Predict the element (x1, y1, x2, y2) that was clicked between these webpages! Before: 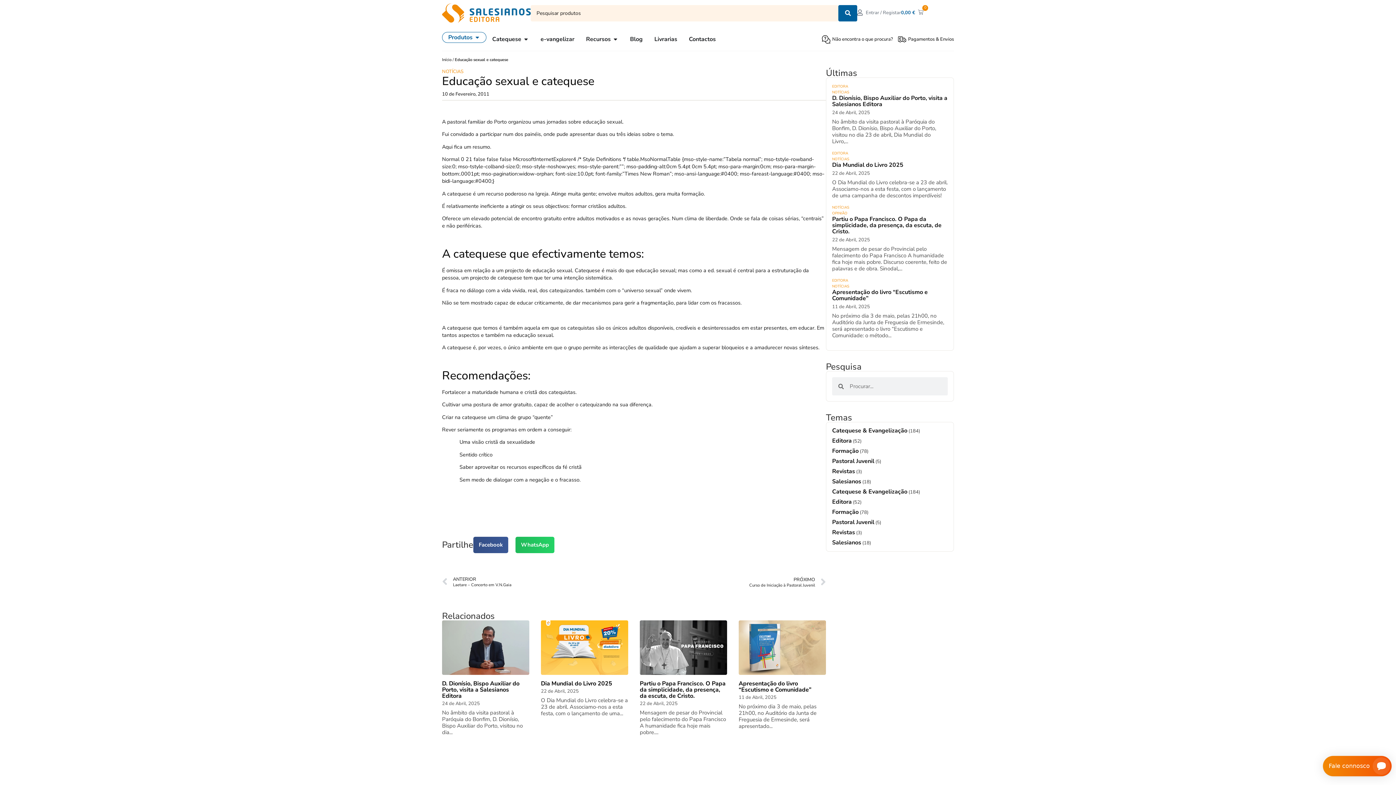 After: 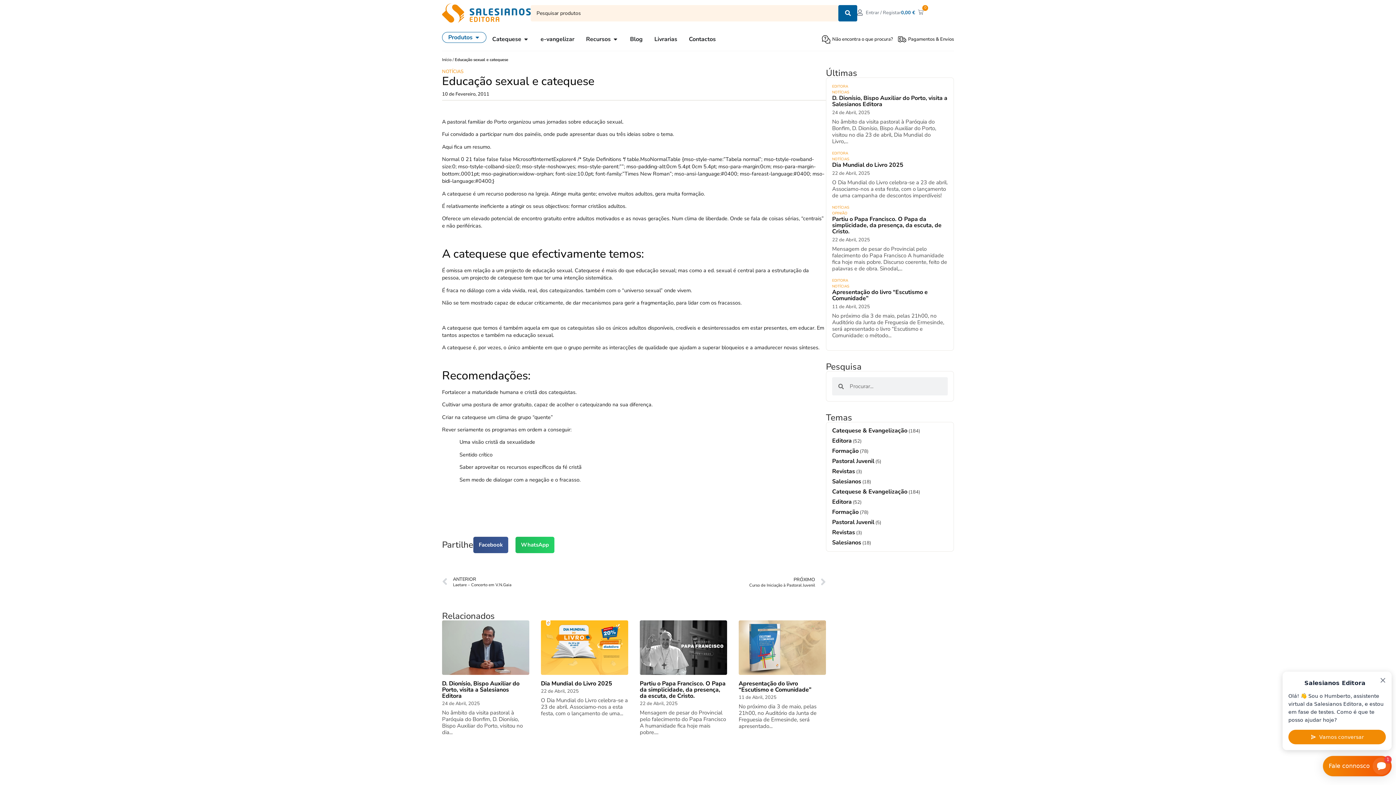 Action: bbox: (445, 118, 506, 125) label:  pastoral familiar do Porto